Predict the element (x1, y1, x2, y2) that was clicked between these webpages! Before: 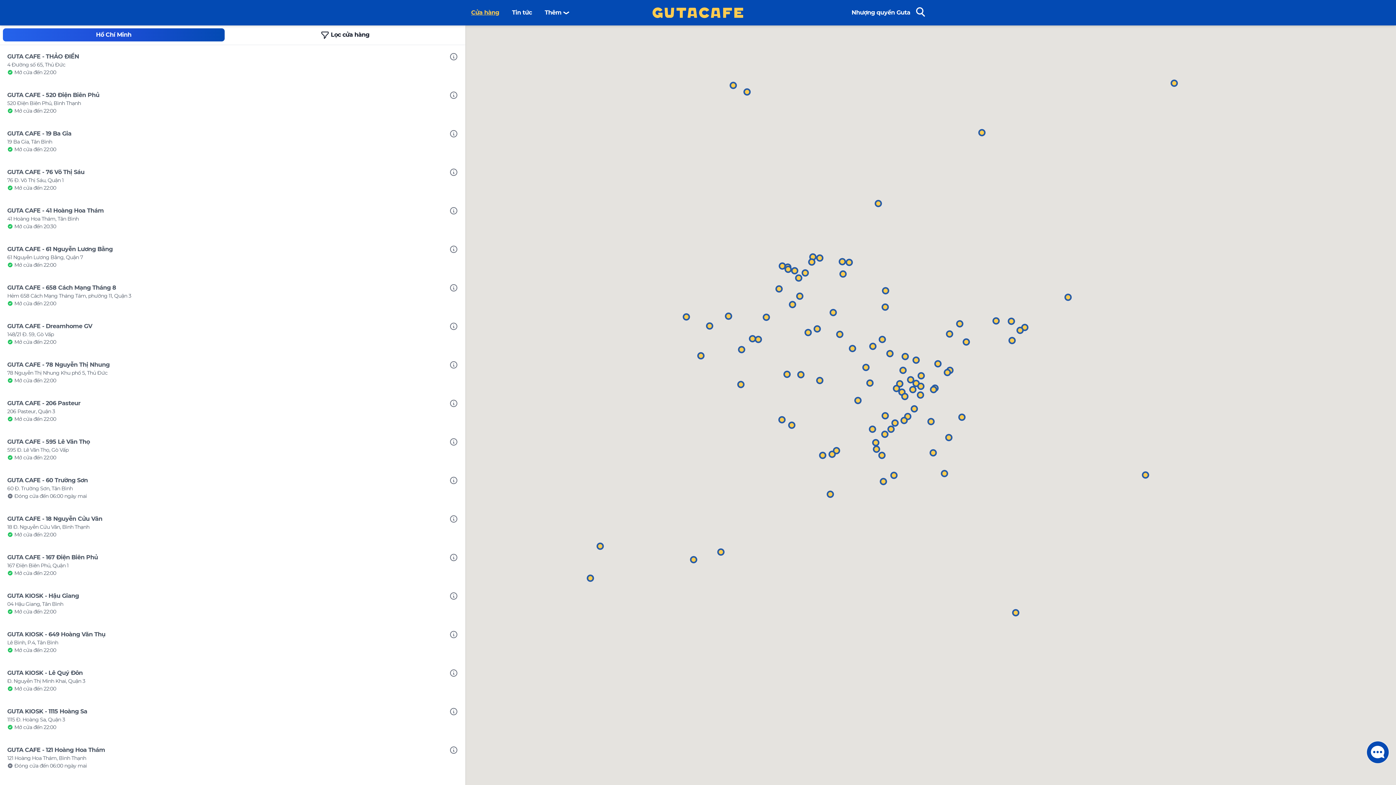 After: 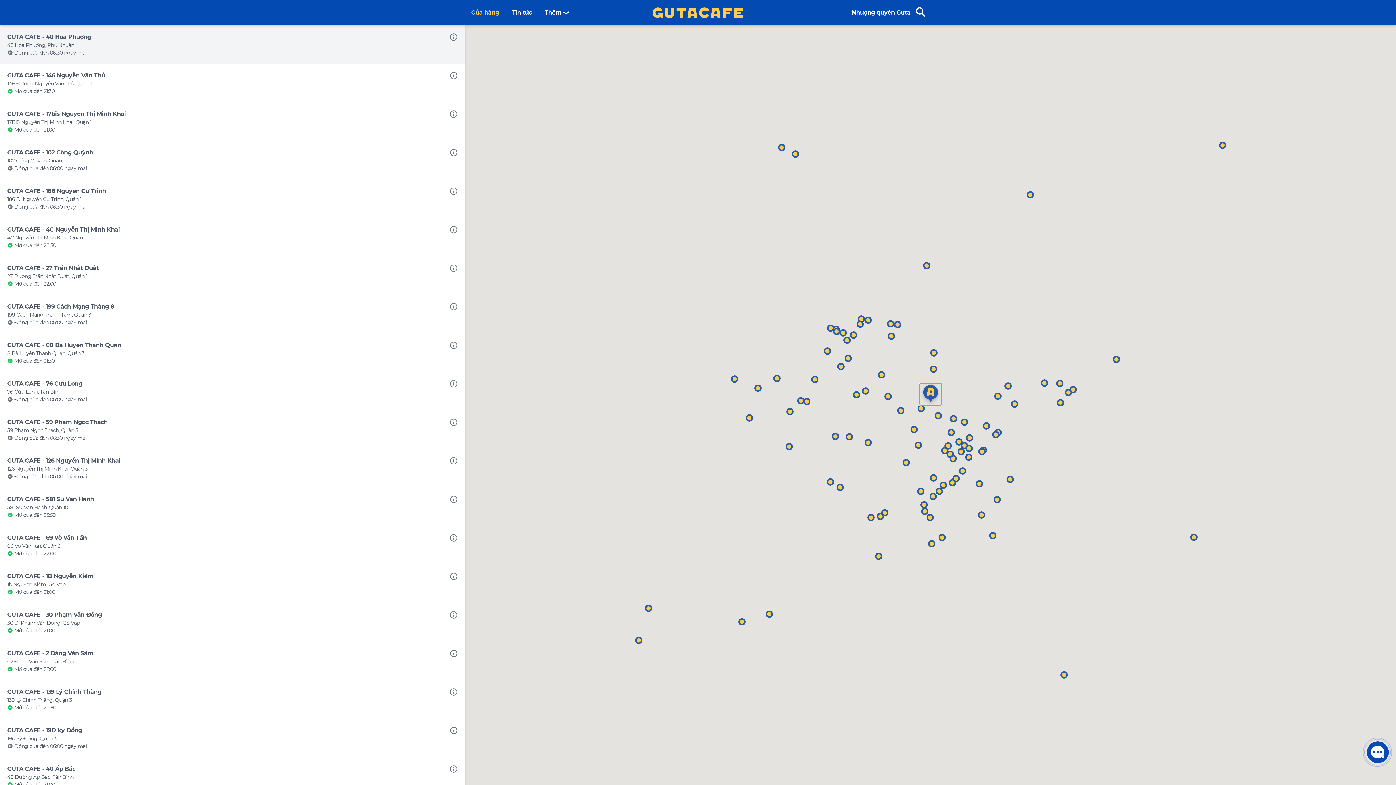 Action: label: GUTA CAFE - 40 Hoa Phượng bbox: (878, 336, 886, 343)